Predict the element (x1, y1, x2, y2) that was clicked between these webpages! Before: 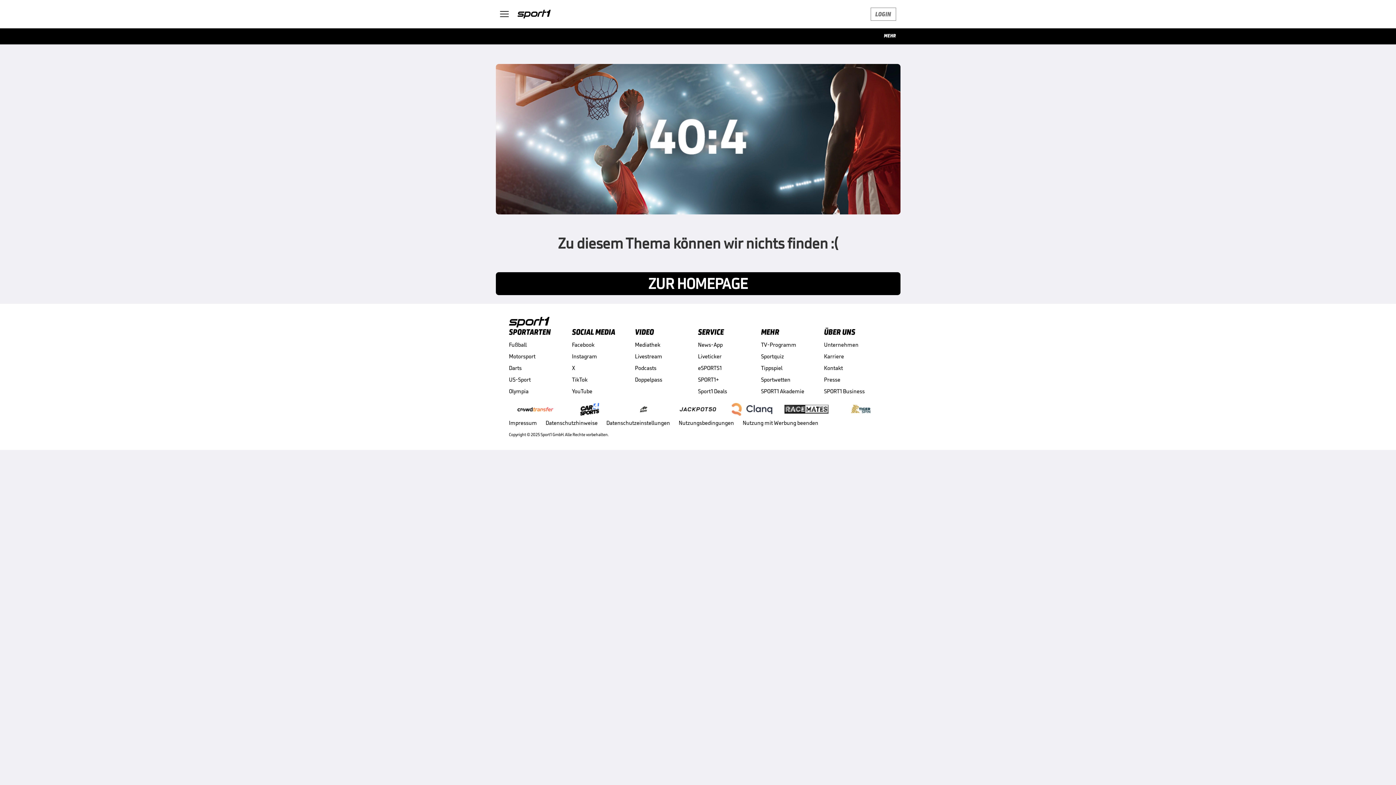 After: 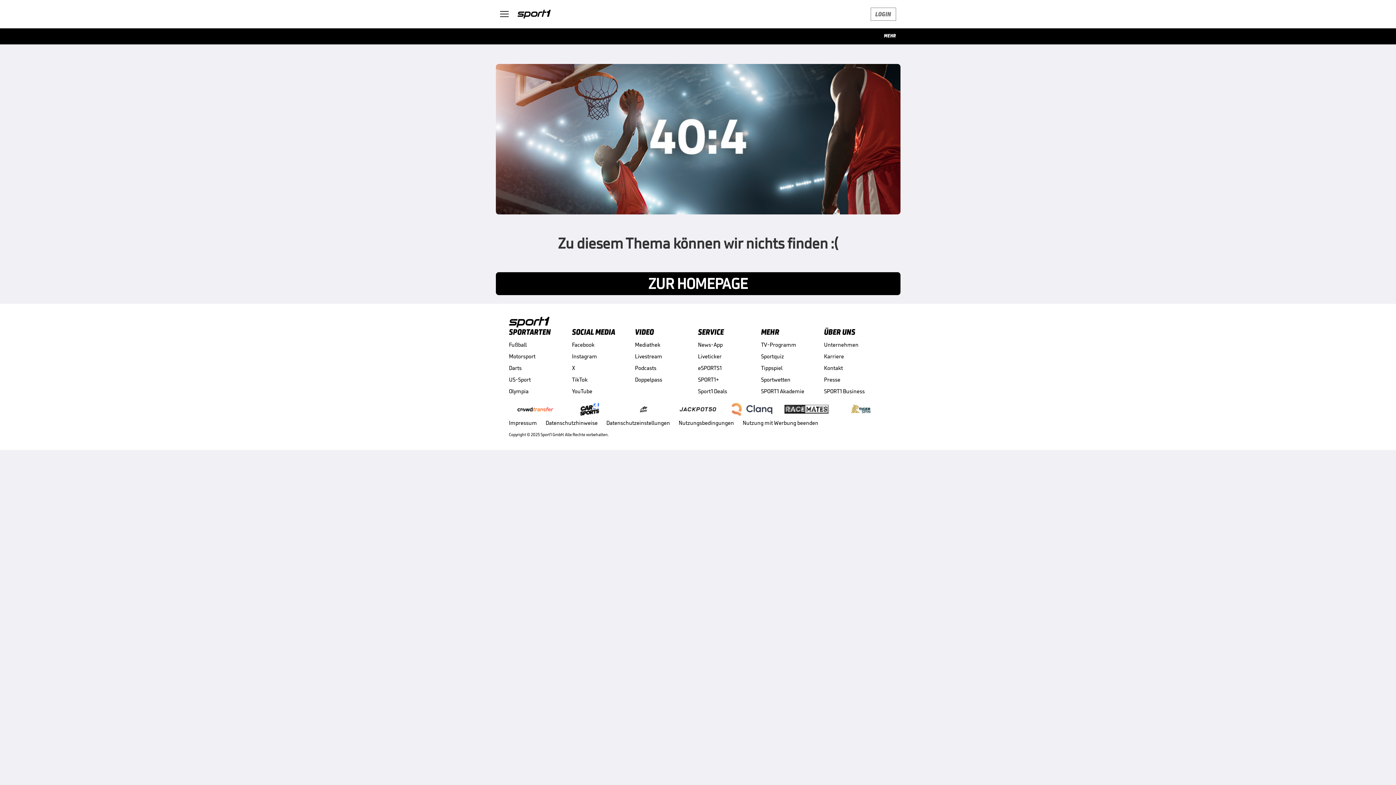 Action: bbox: (513, 405, 557, 413)